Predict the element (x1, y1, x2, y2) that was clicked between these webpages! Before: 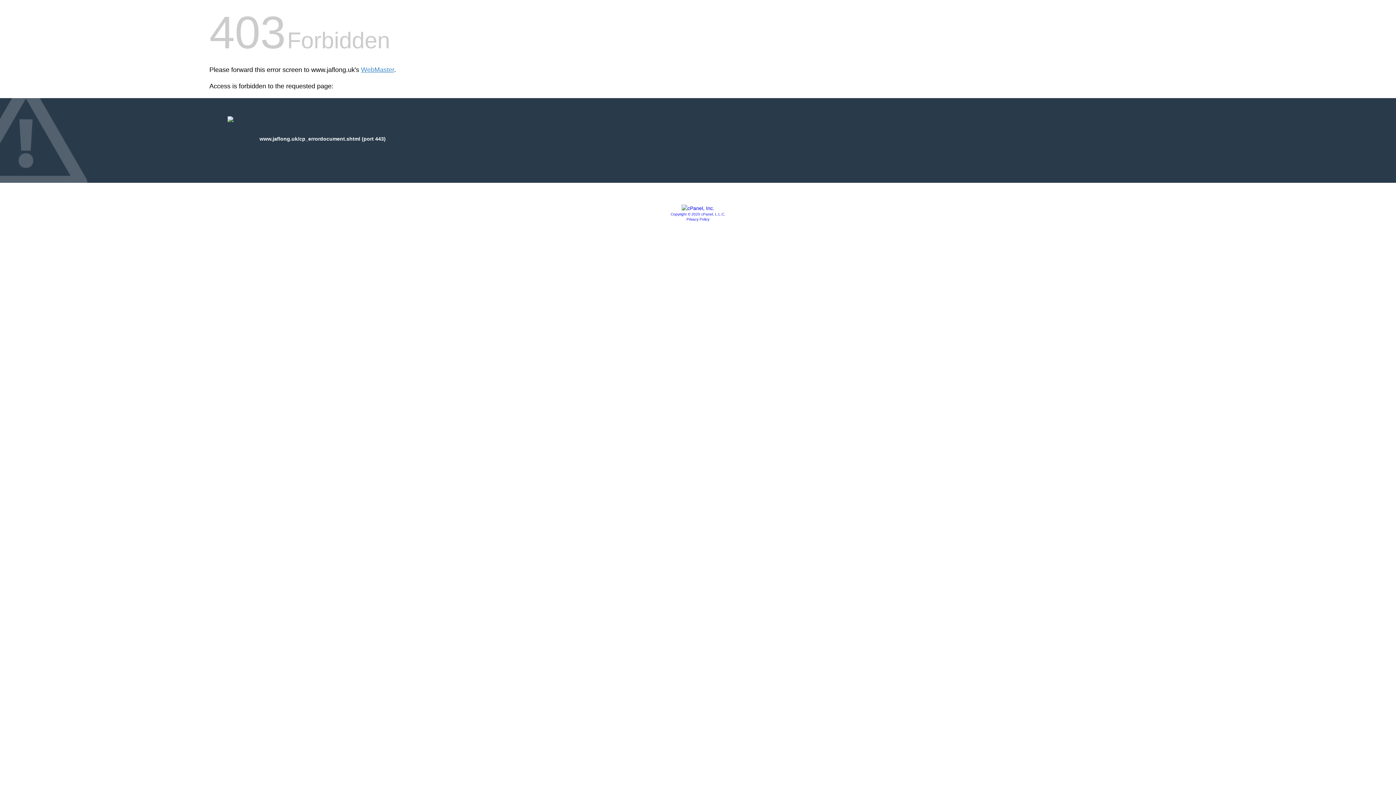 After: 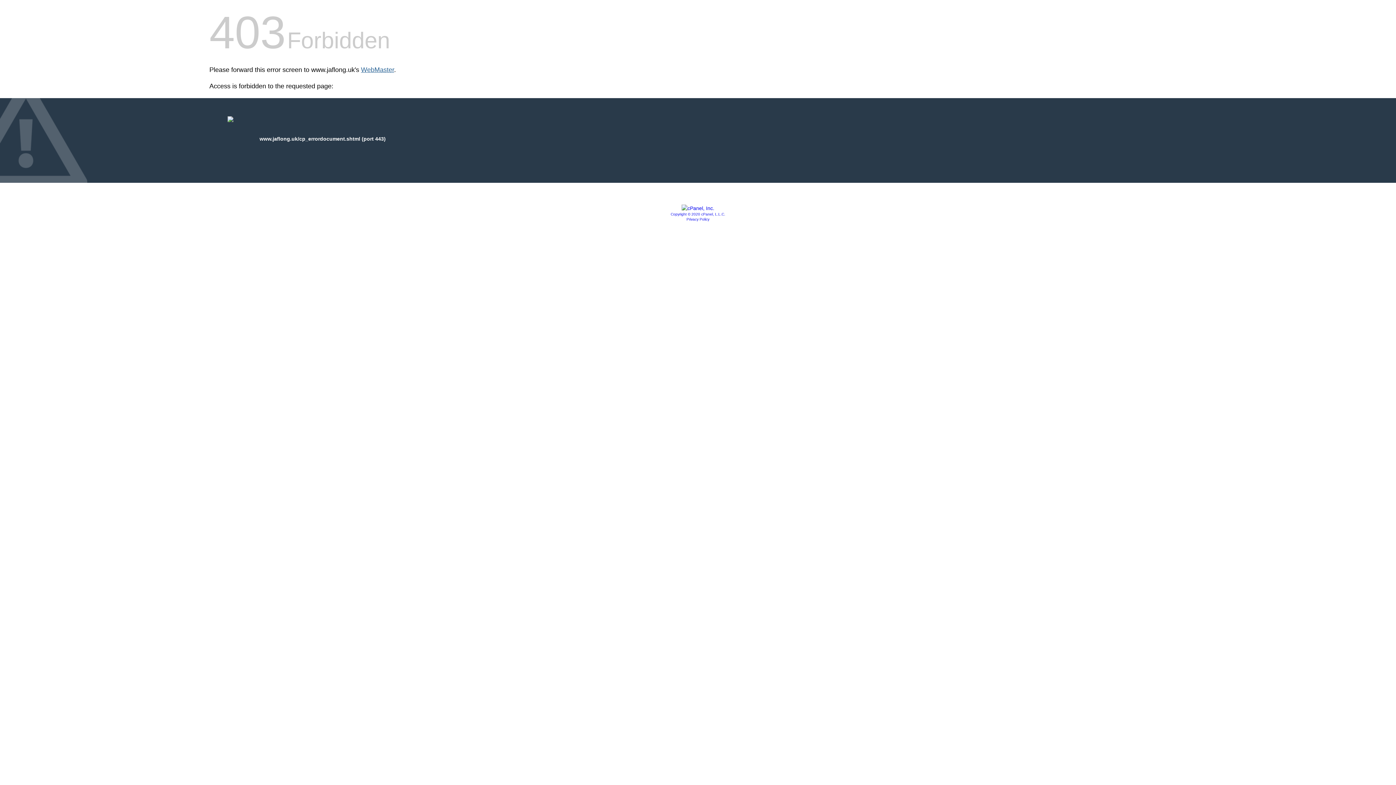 Action: bbox: (361, 66, 394, 73) label: WebMaster